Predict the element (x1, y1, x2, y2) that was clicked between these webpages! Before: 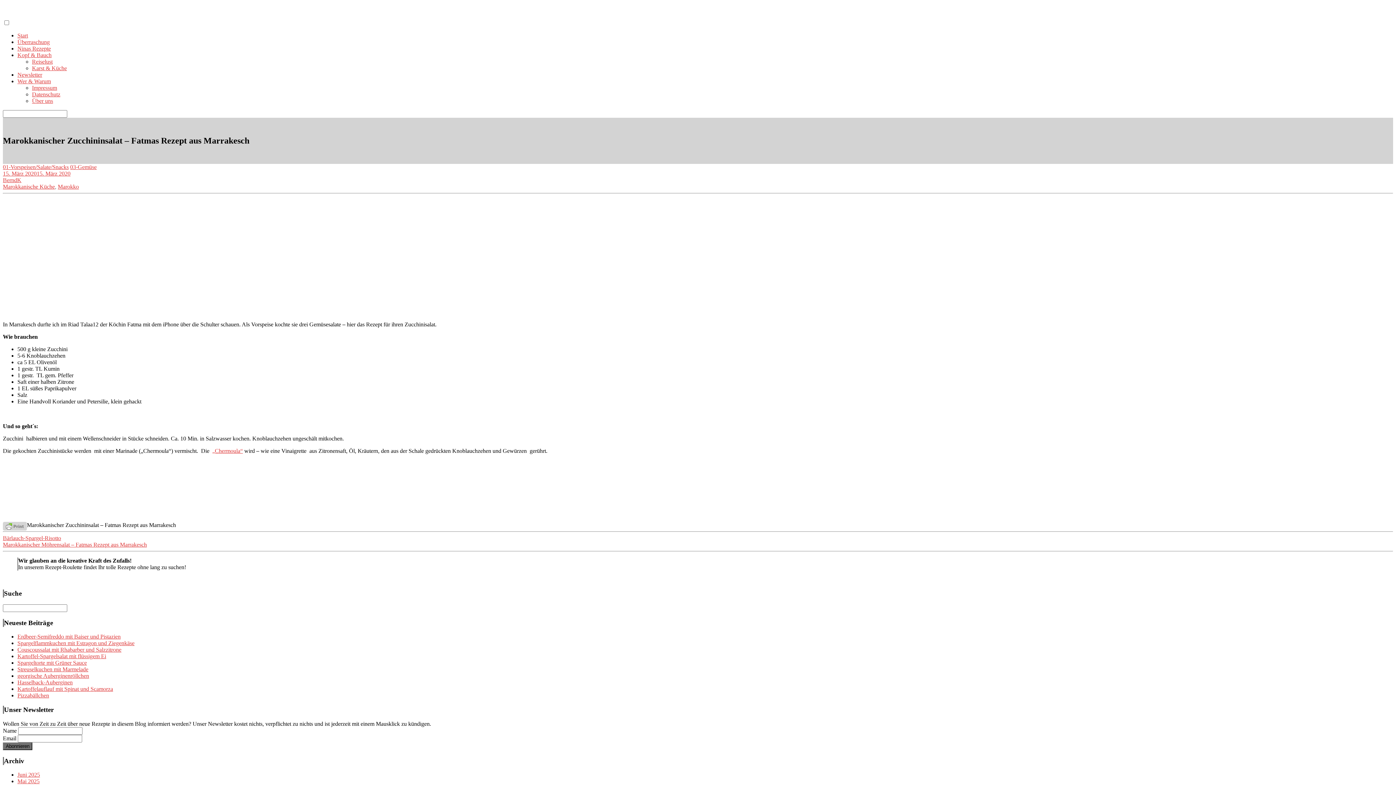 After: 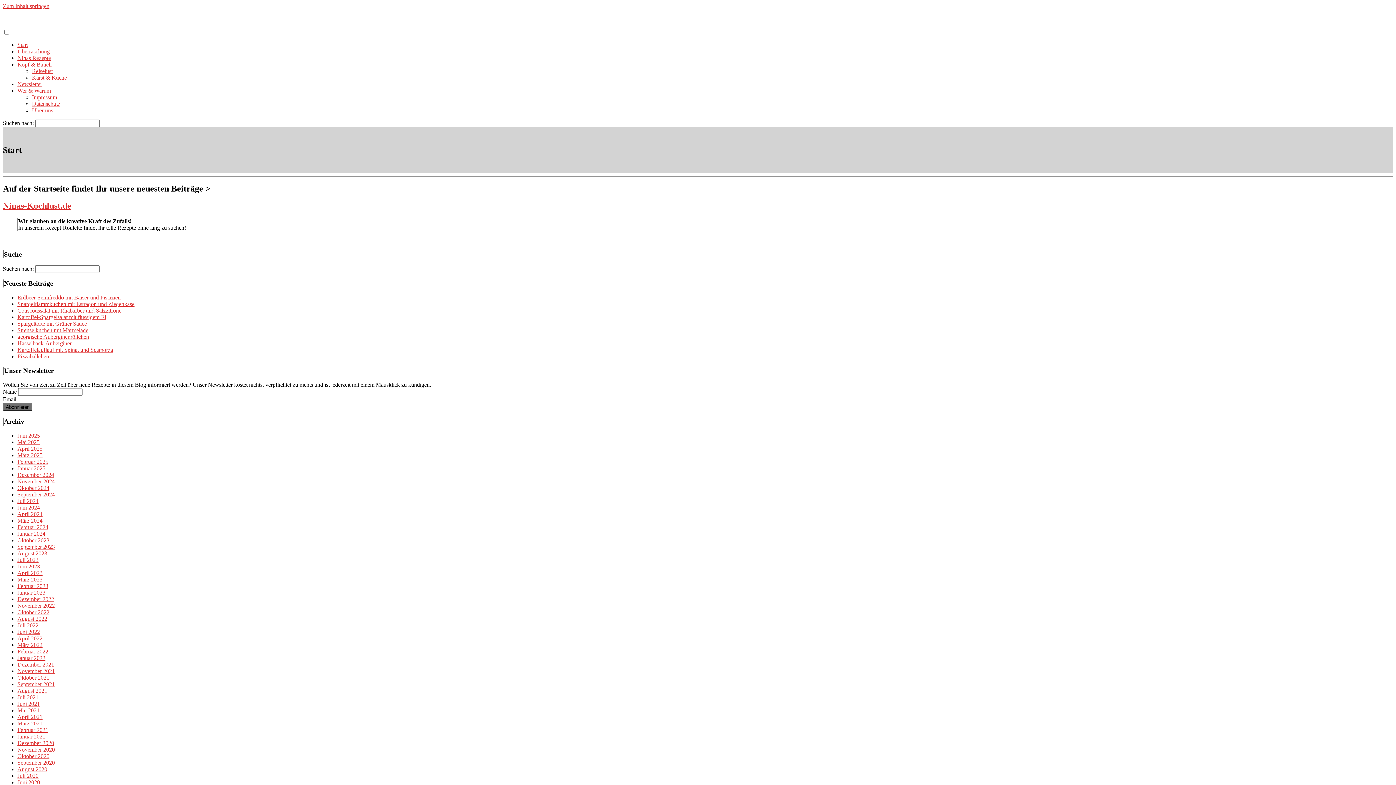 Action: label: Start bbox: (17, 32, 28, 38)